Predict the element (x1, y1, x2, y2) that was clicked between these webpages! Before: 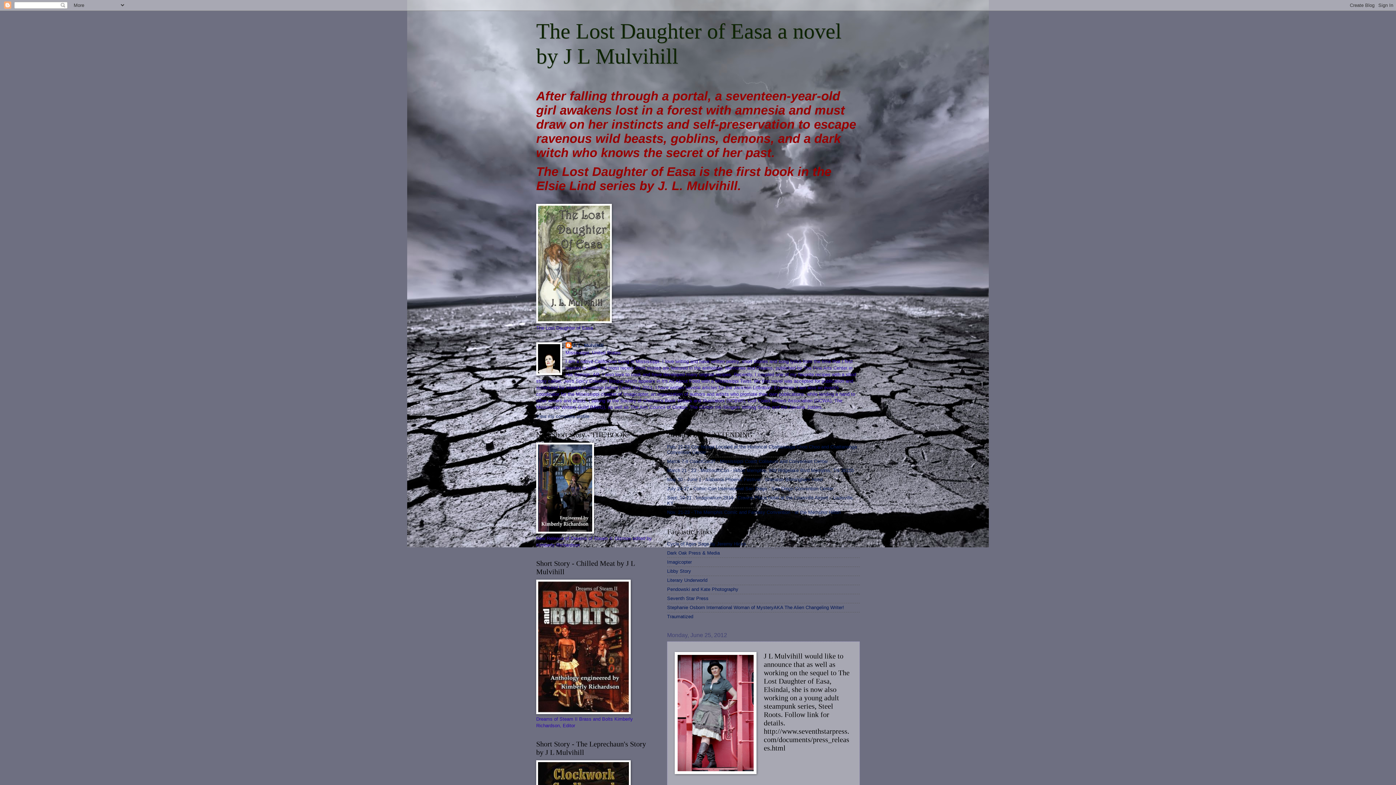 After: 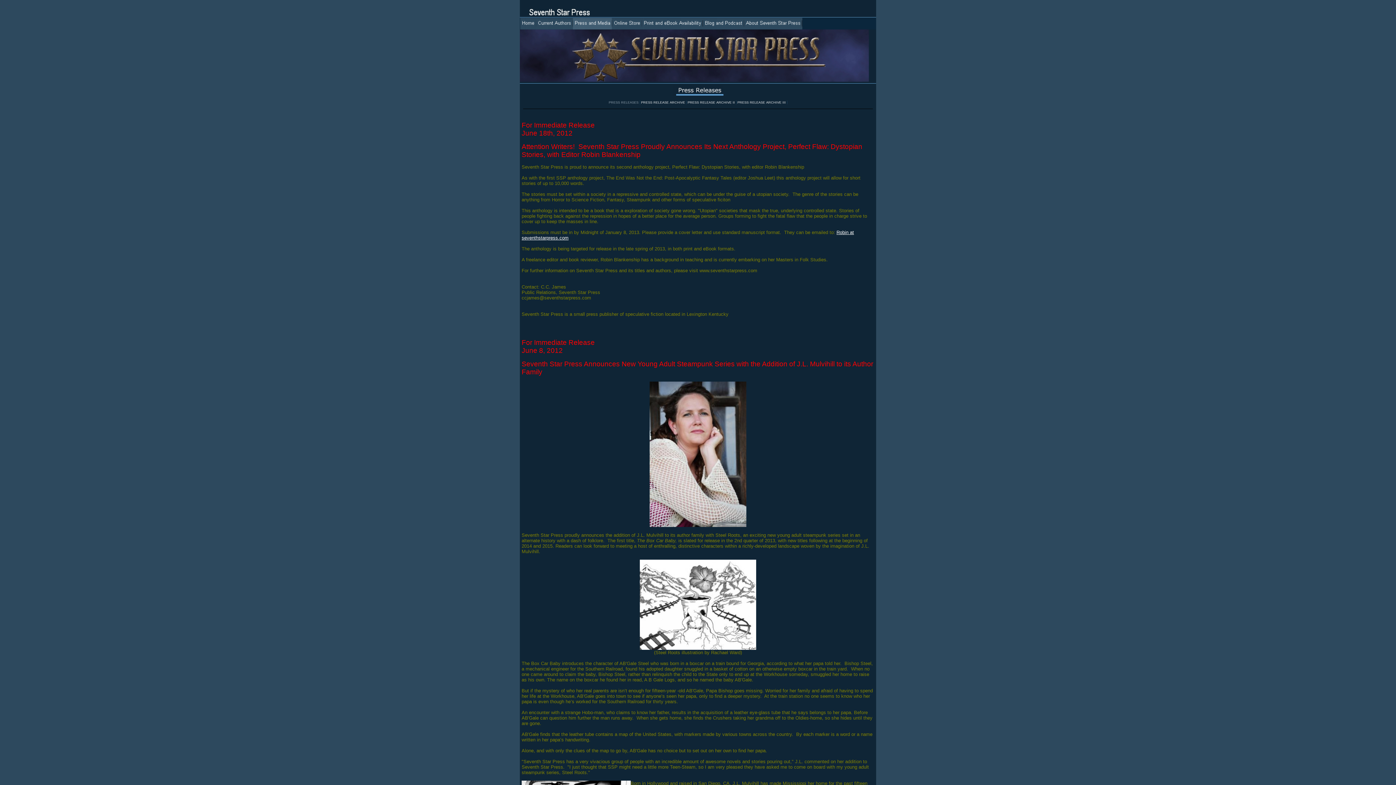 Action: bbox: (764, 727, 849, 752) label: http://www.seventhstarpress.com/documents/press_releases.html